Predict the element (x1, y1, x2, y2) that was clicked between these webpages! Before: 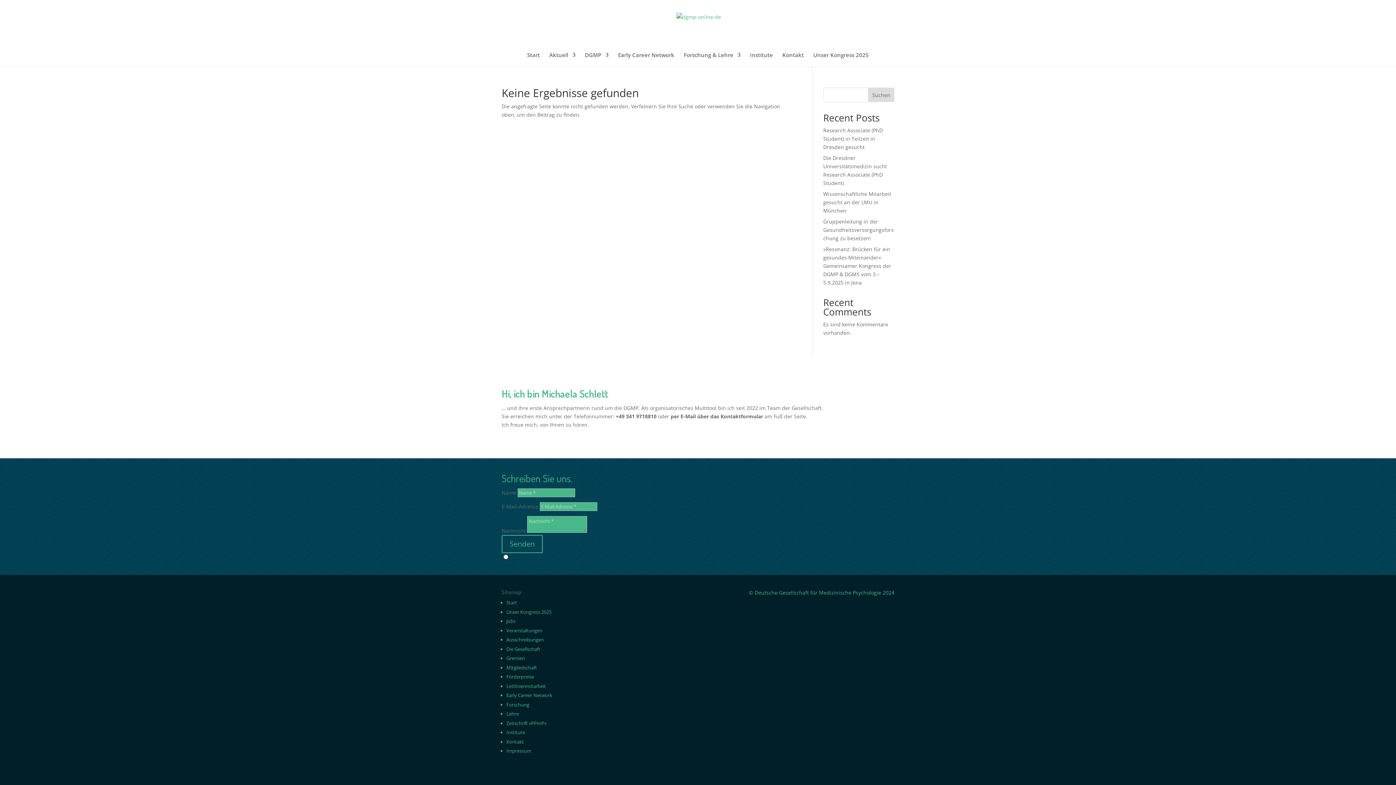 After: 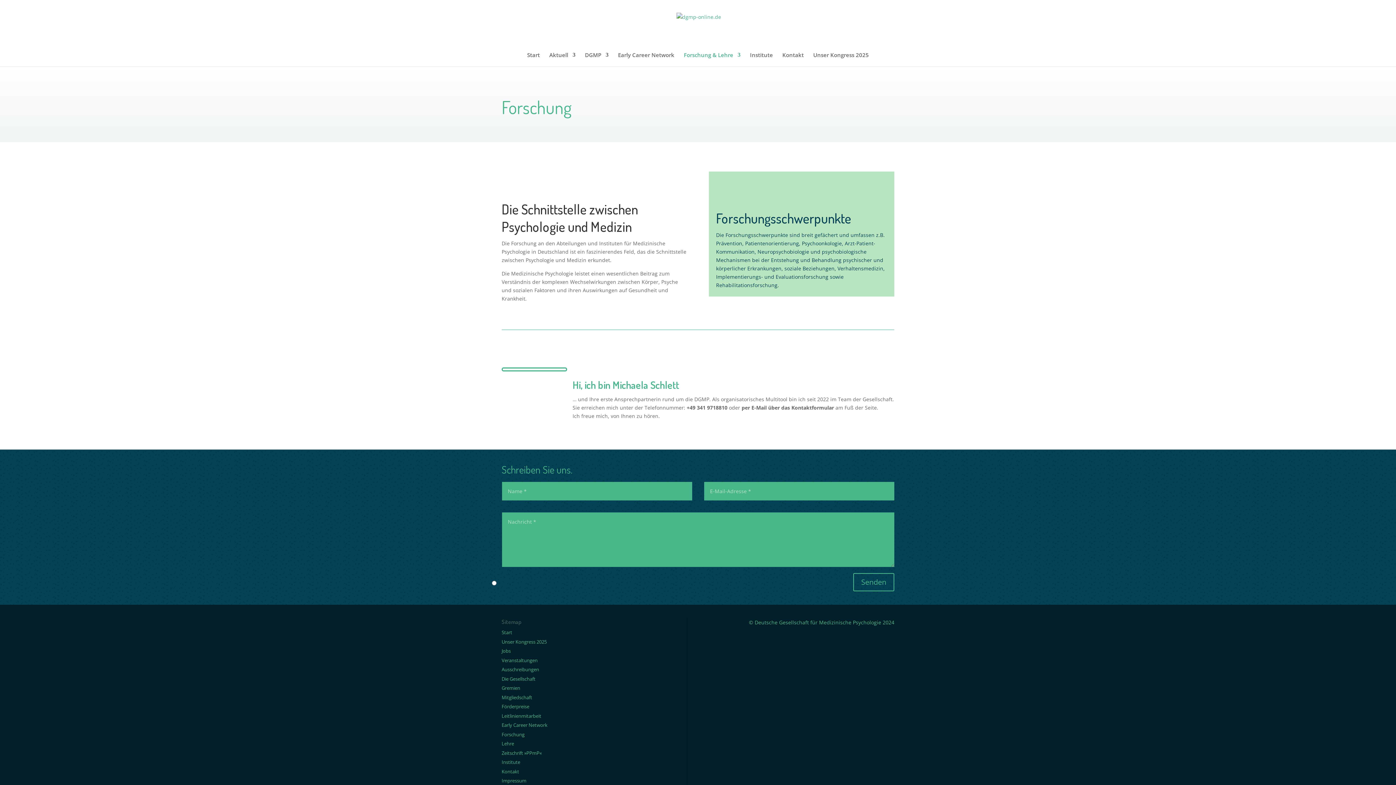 Action: label: Forschung bbox: (506, 701, 529, 708)